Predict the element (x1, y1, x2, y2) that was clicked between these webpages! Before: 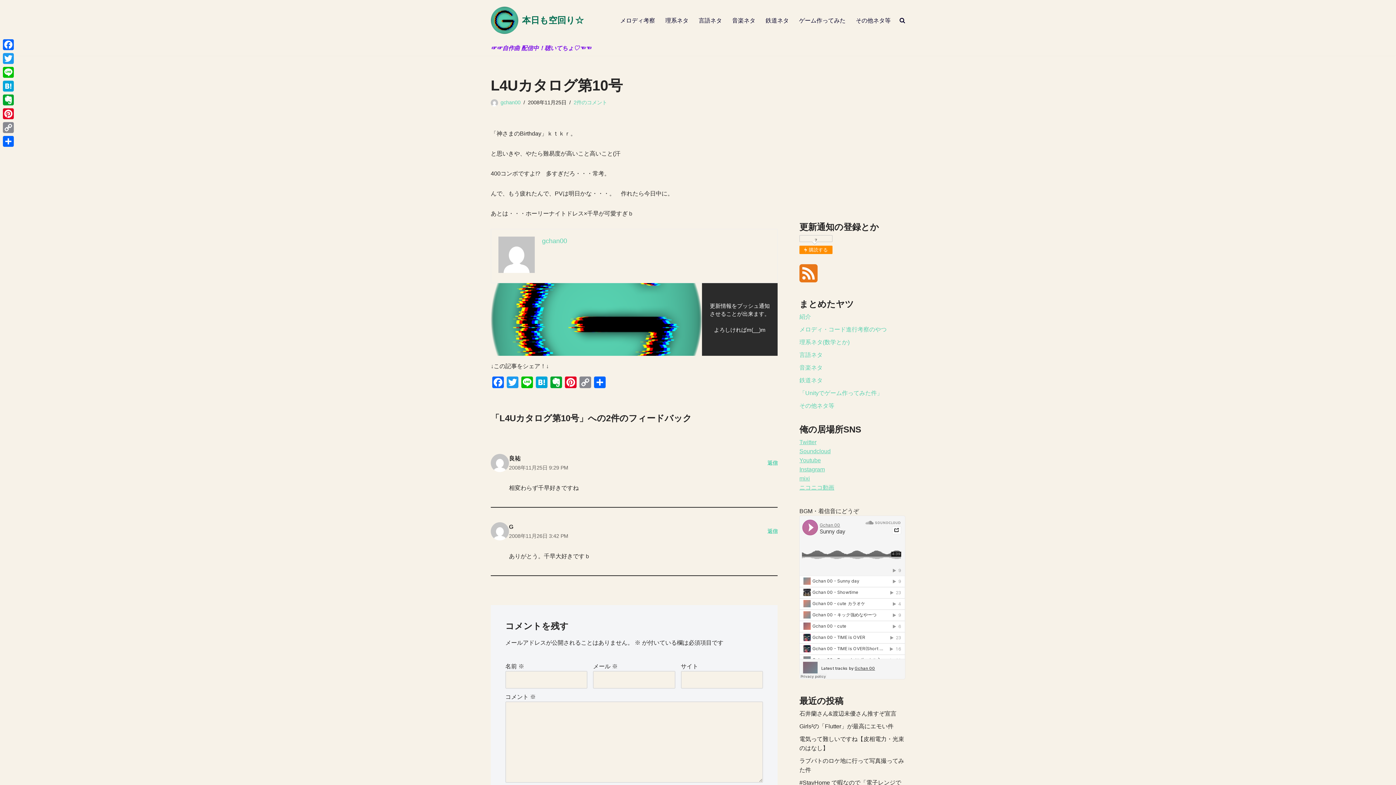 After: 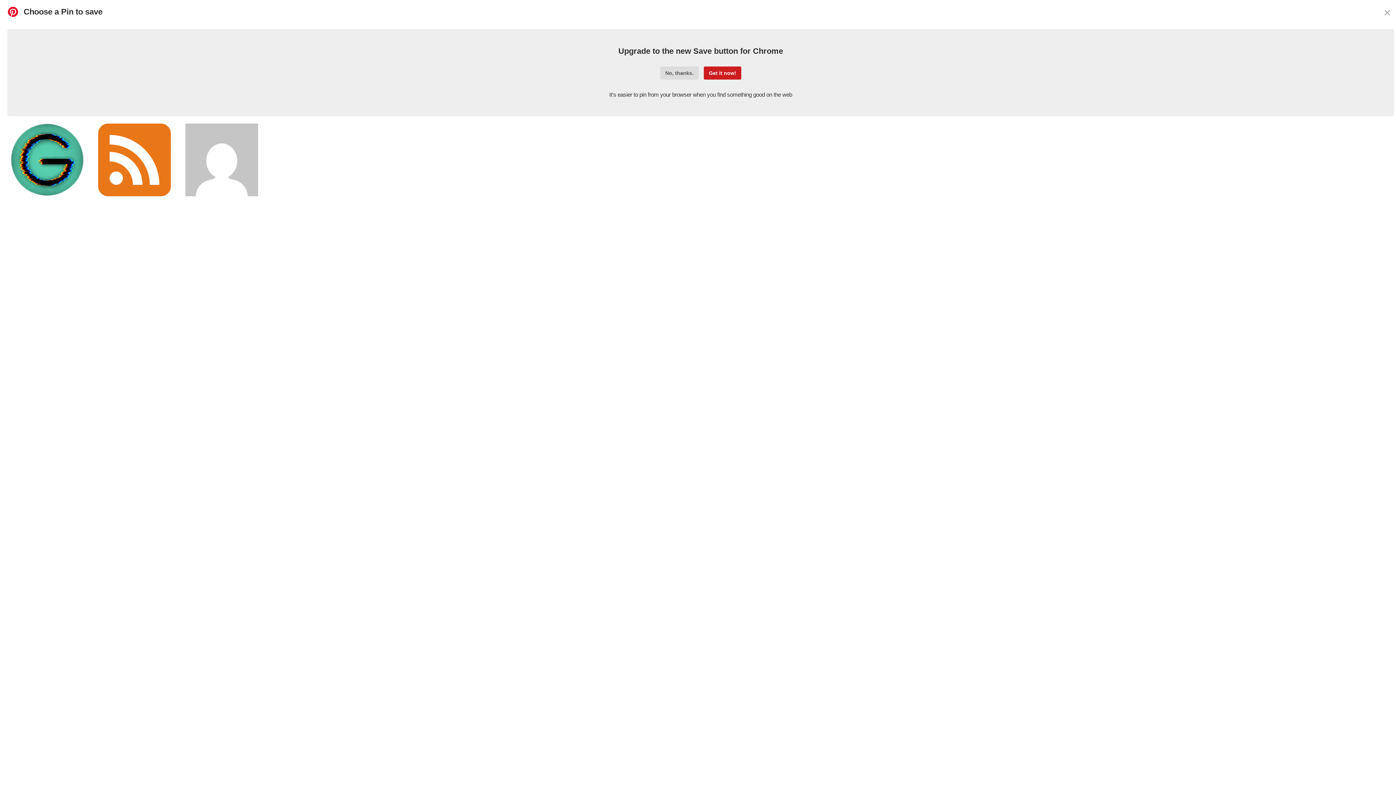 Action: bbox: (563, 376, 578, 390) label: Pinterest